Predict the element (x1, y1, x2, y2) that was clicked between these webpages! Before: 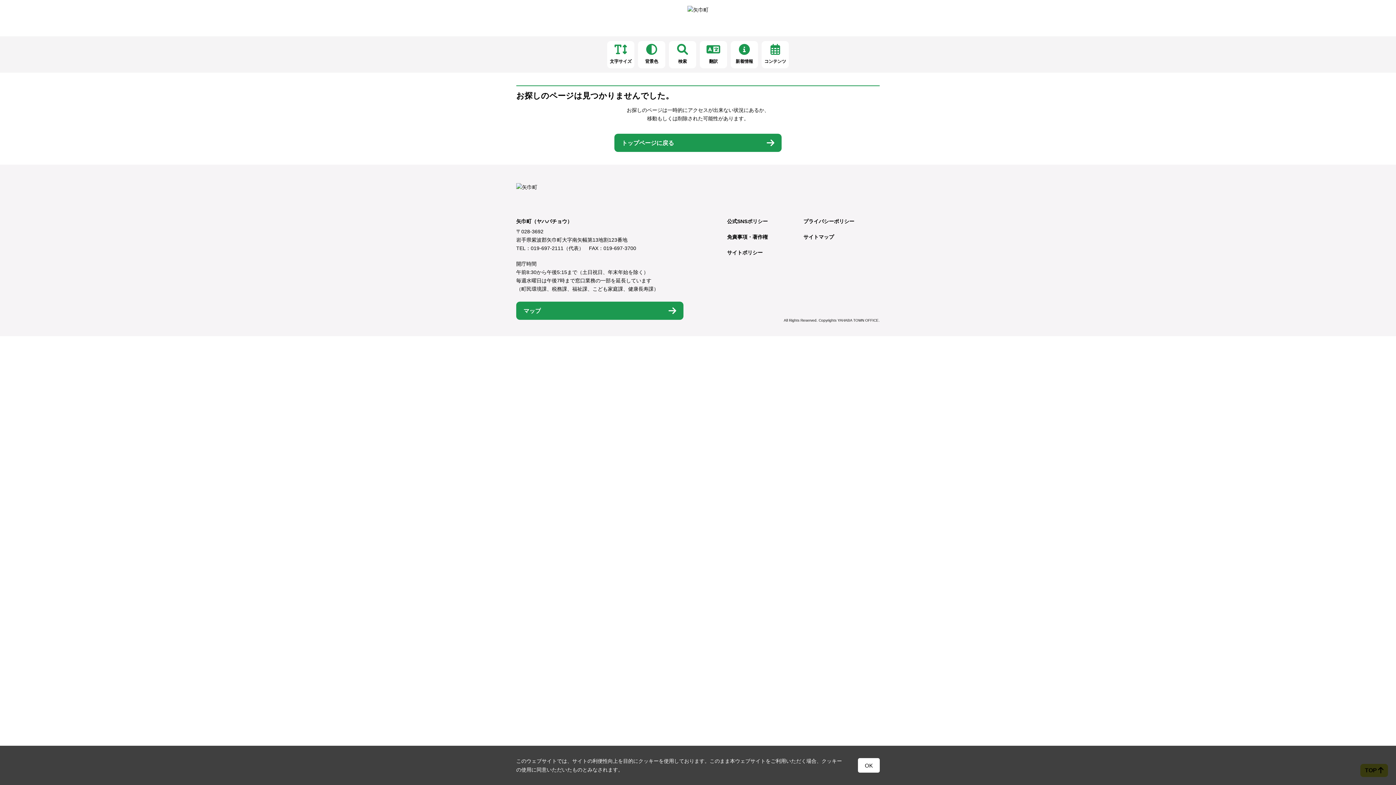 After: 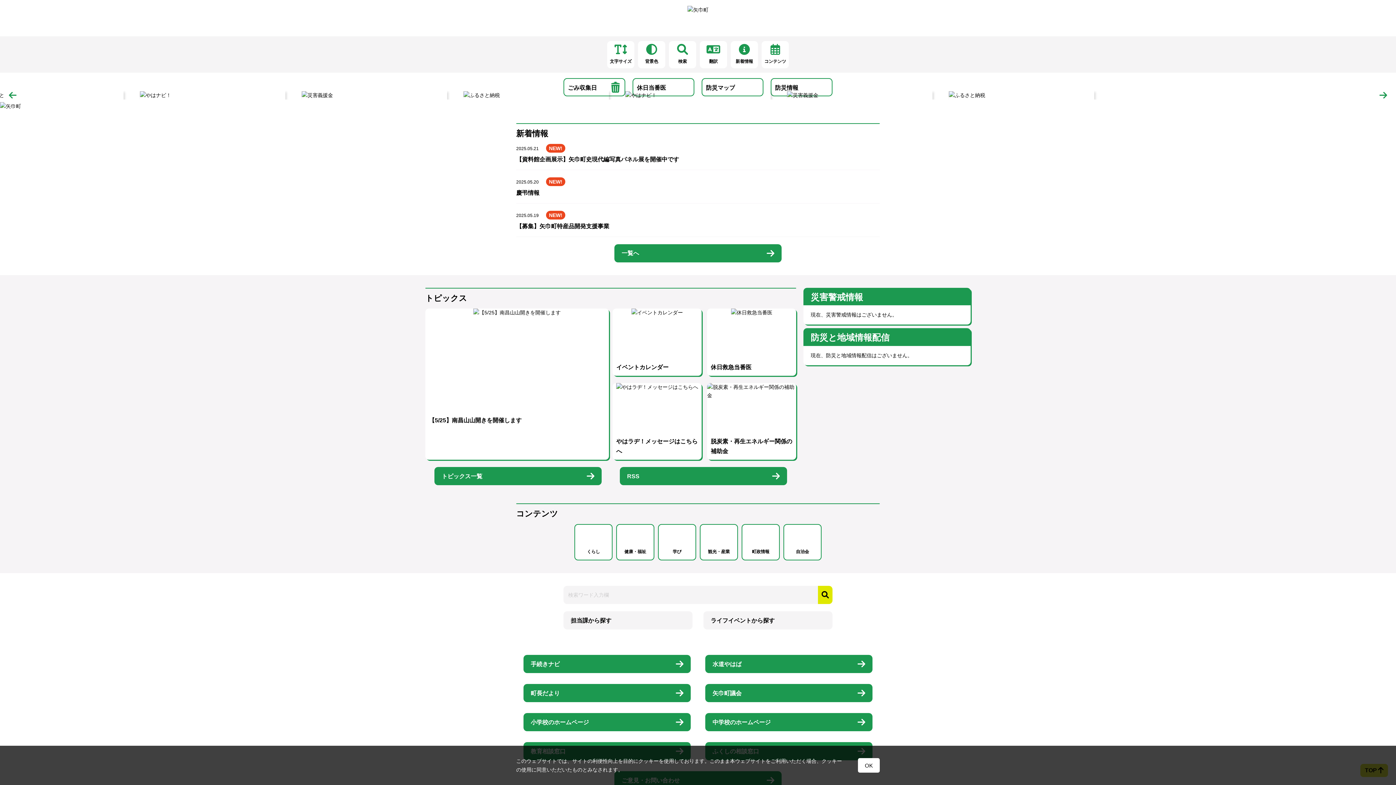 Action: bbox: (516, 184, 537, 189)